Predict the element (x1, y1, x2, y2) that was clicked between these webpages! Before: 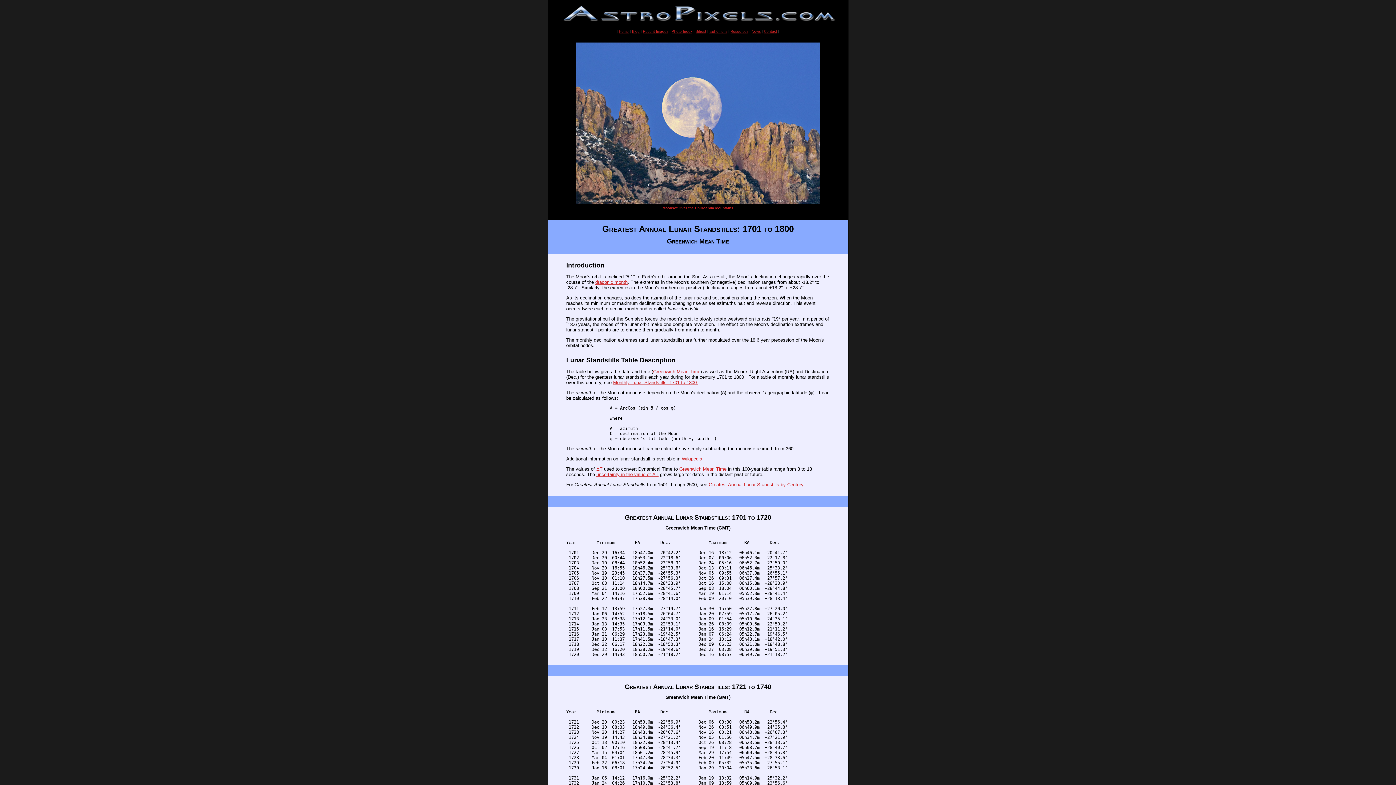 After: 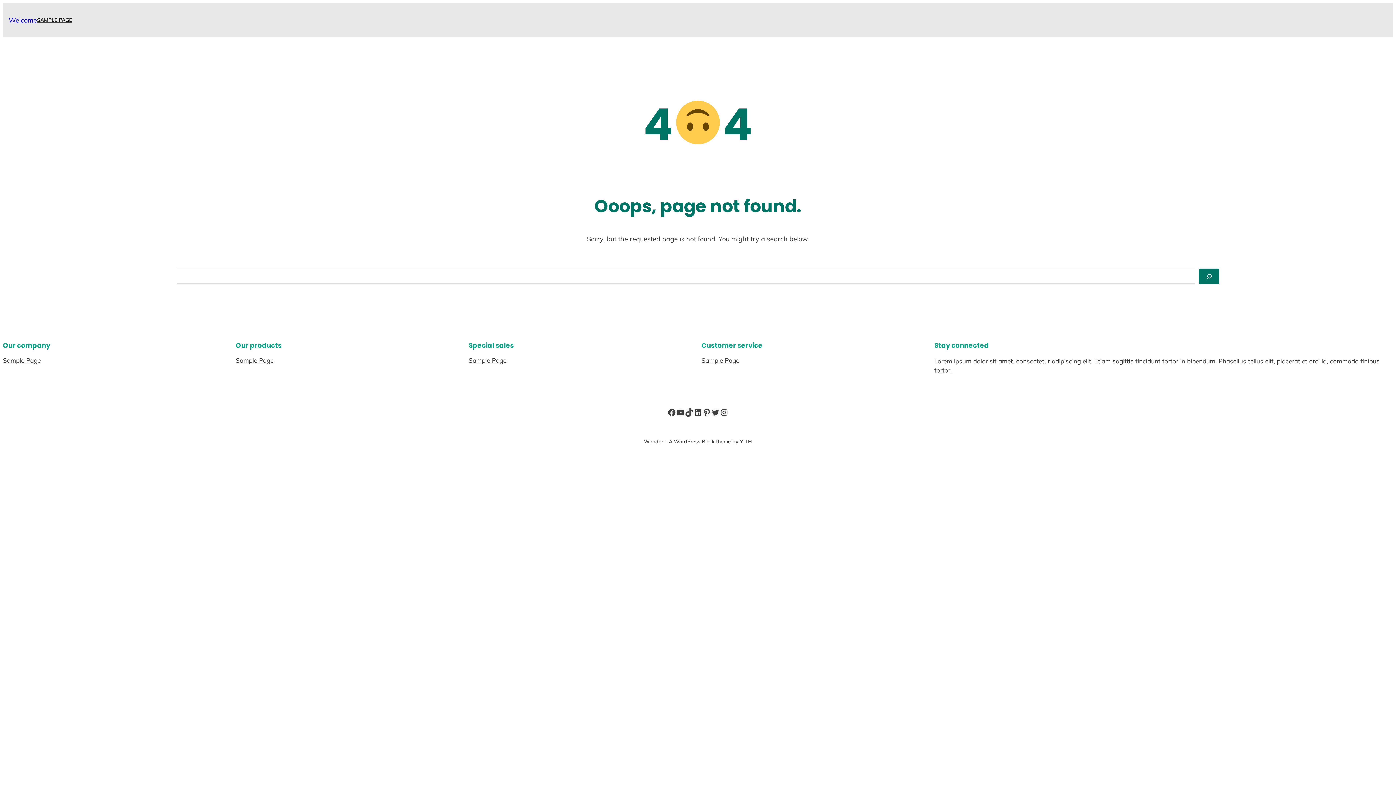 Action: label: Blog bbox: (632, 29, 639, 33)